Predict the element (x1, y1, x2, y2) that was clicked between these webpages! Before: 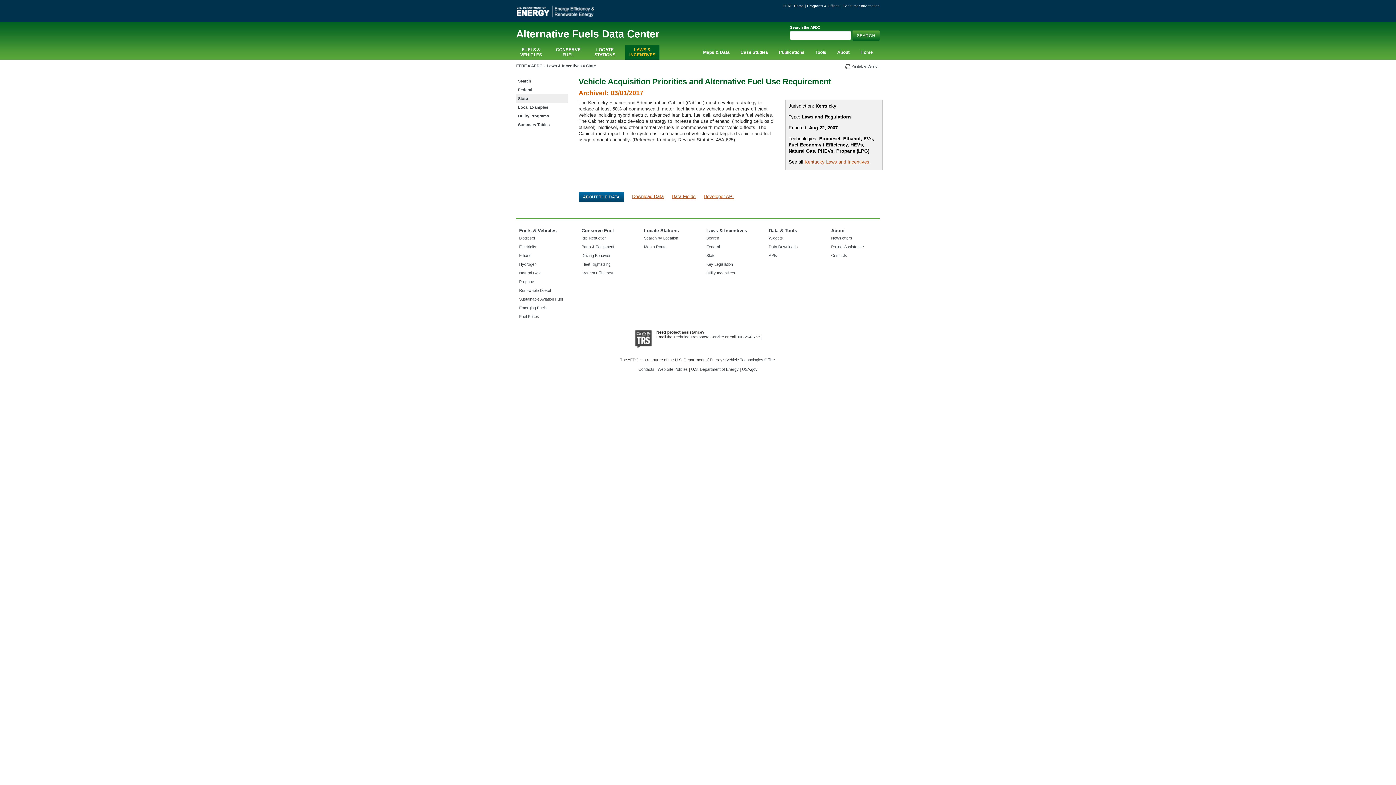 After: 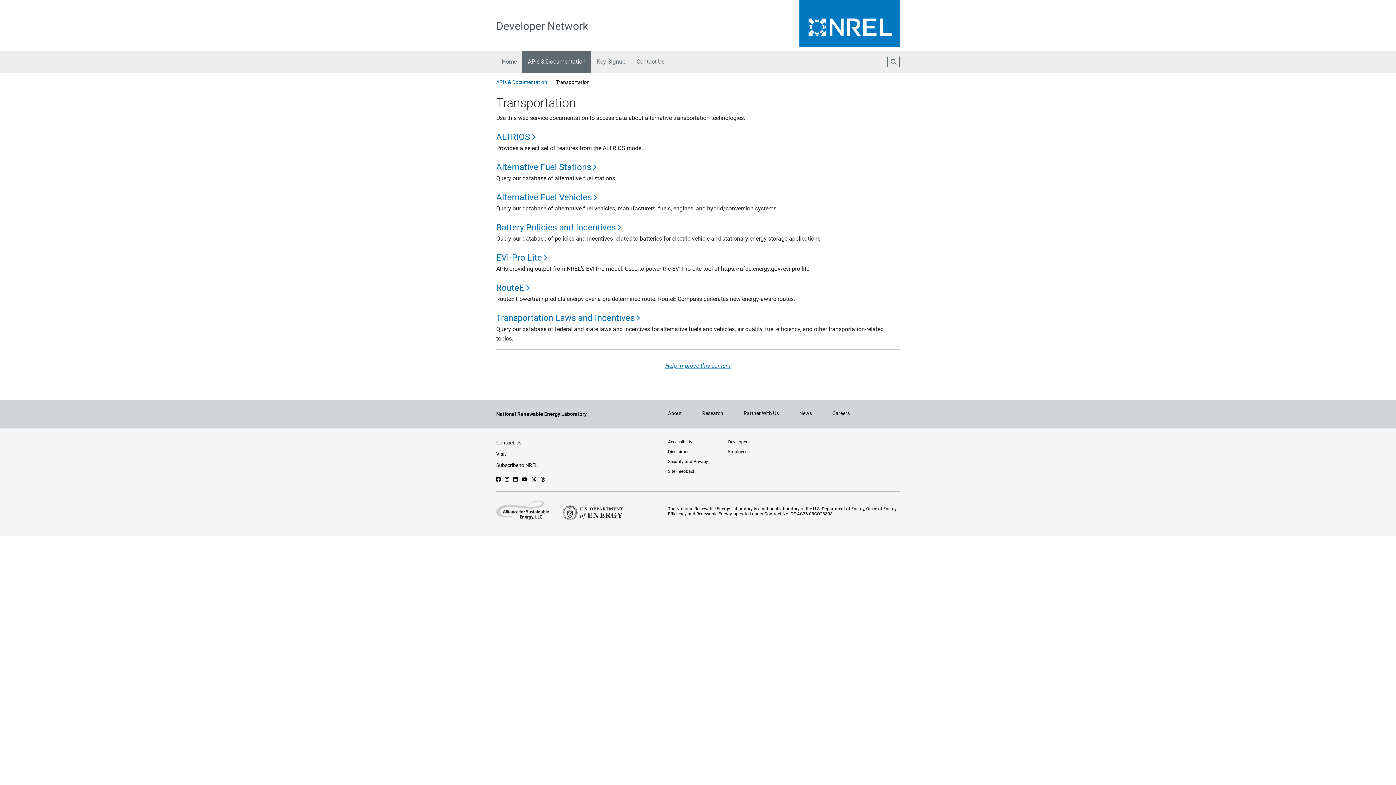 Action: label: APIs bbox: (768, 253, 777, 257)